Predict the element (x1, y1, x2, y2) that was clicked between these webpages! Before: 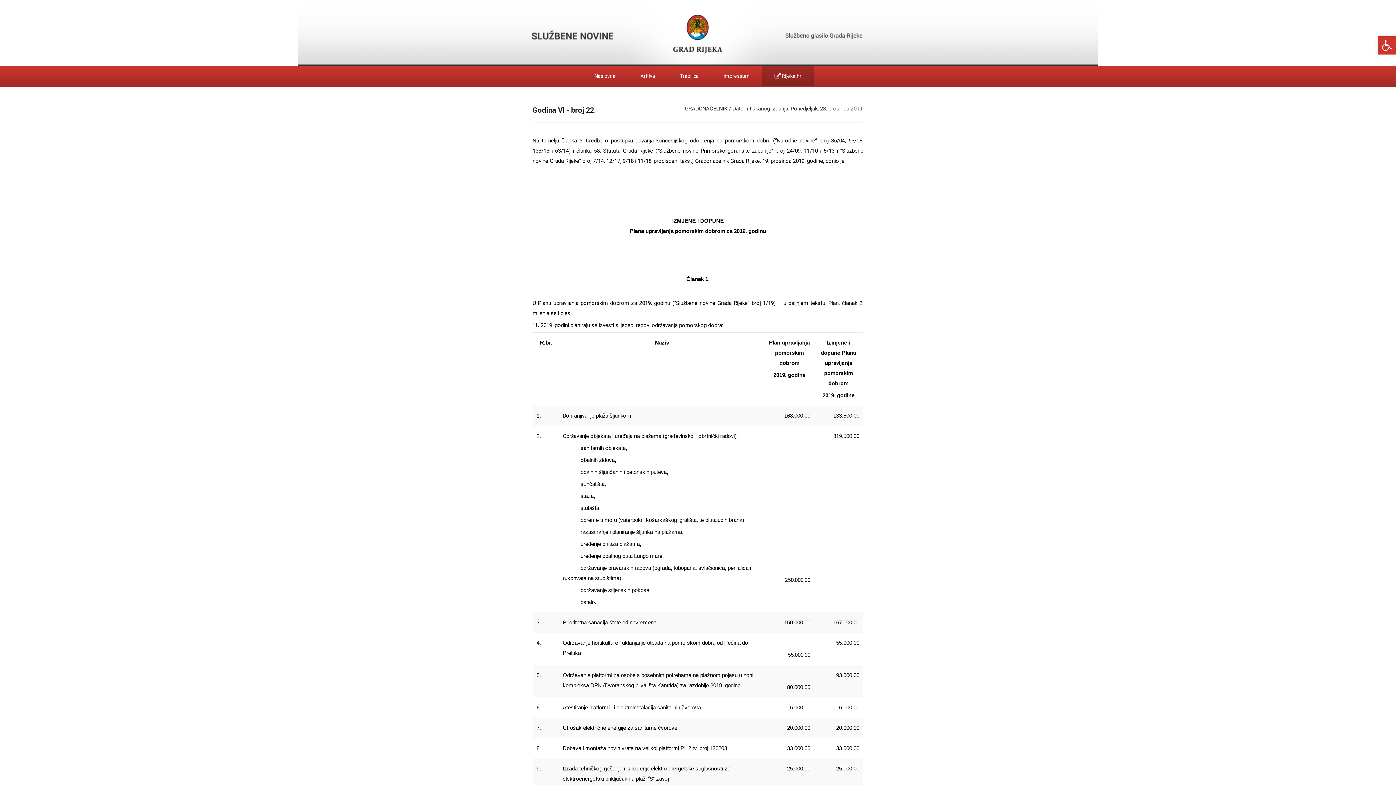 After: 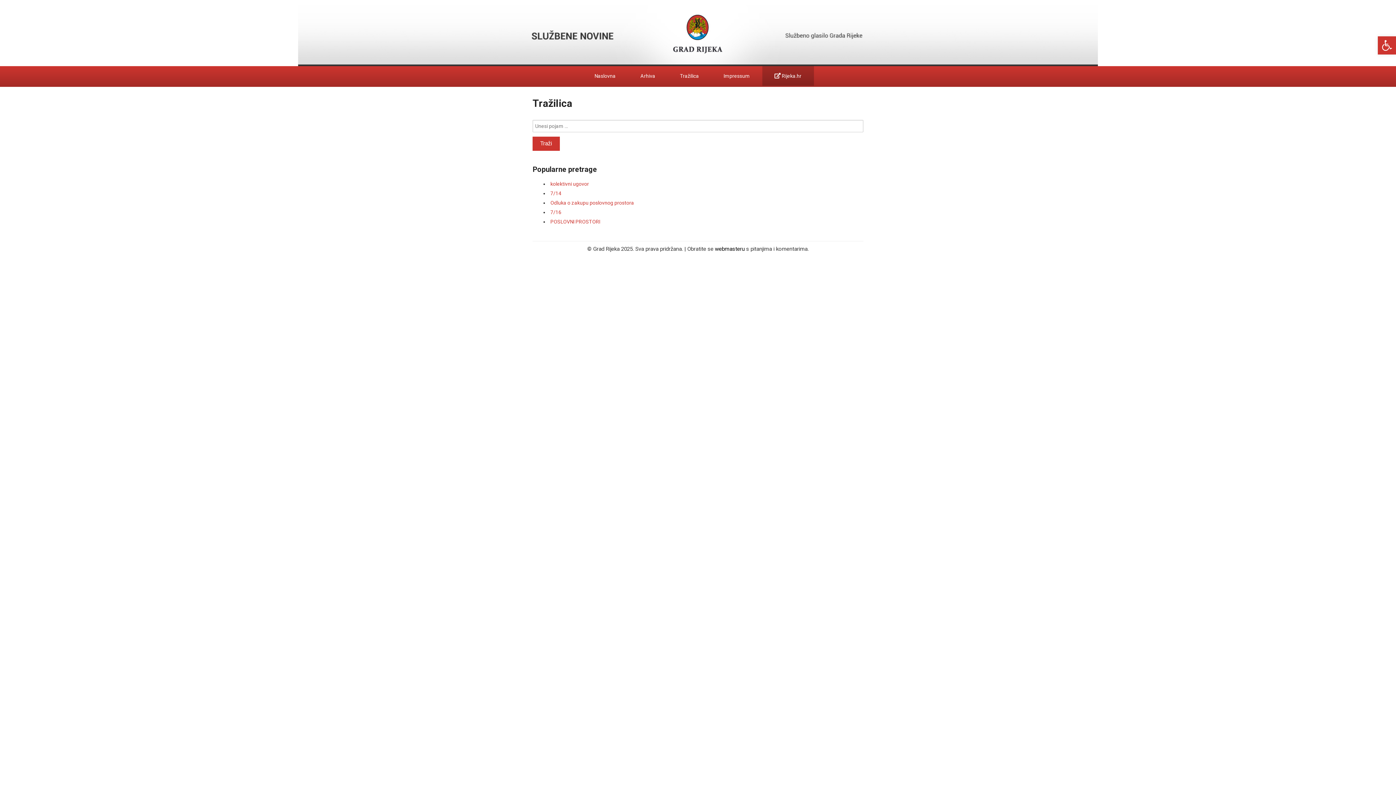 Action: bbox: (672, 65, 706, 86) label: Tražilica